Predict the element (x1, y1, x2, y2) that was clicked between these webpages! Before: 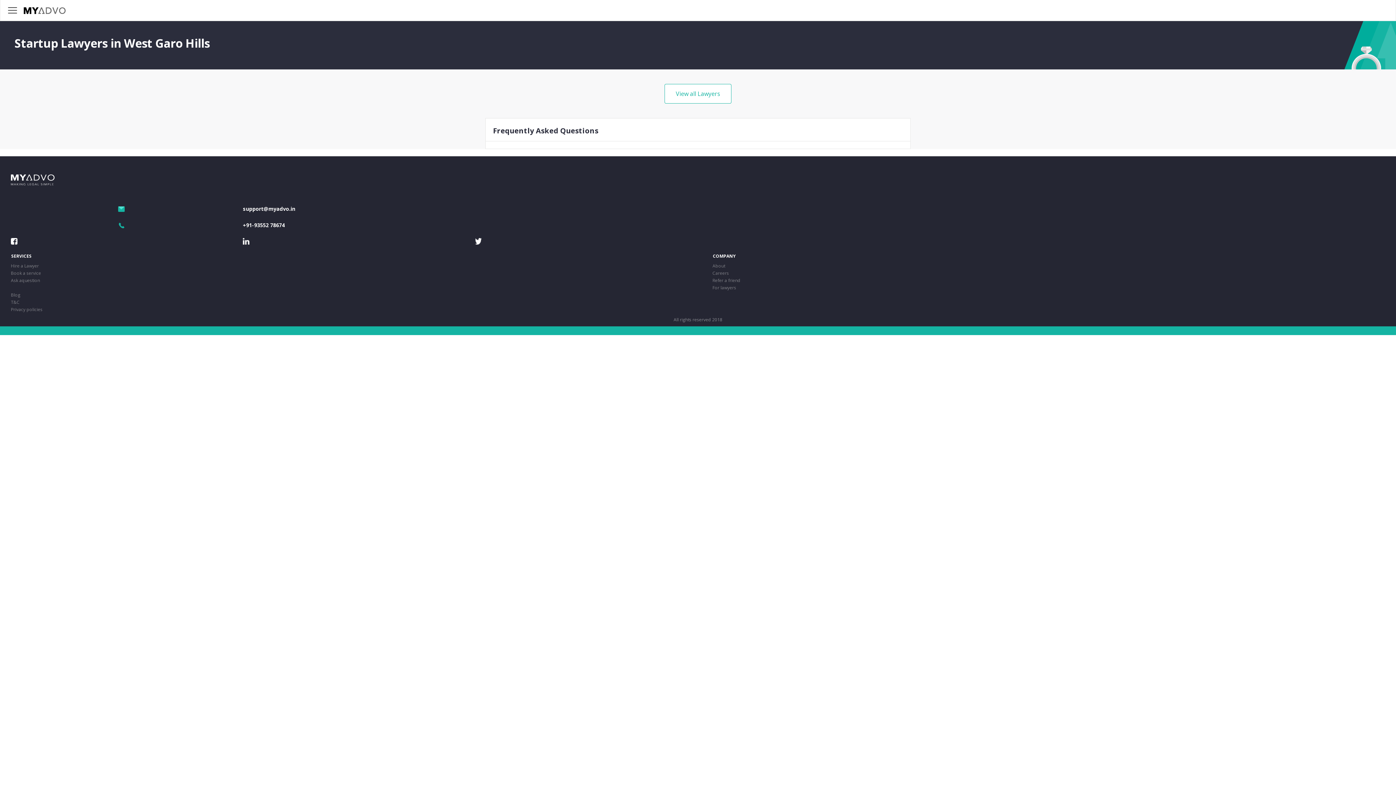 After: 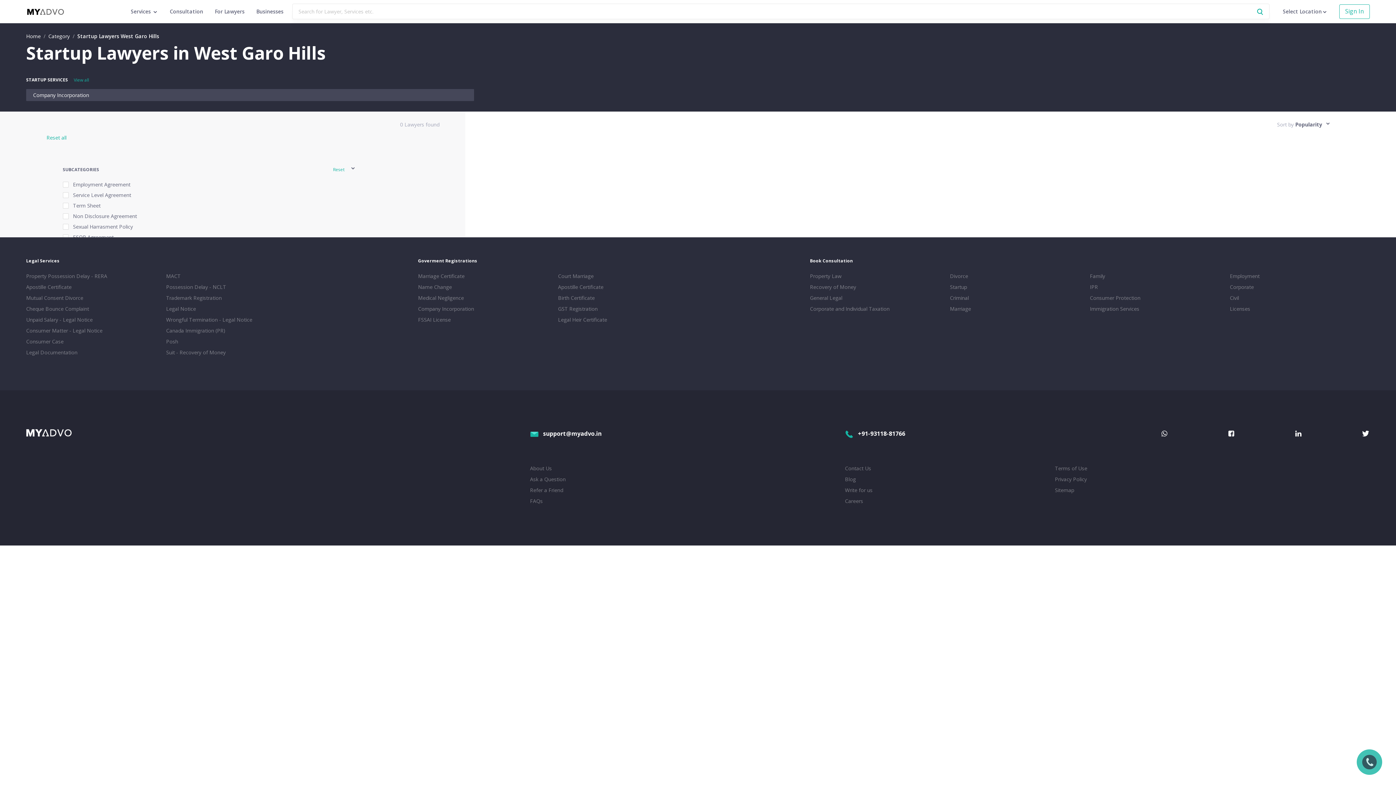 Action: label: View all Lawyers bbox: (664, 90, 731, 97)